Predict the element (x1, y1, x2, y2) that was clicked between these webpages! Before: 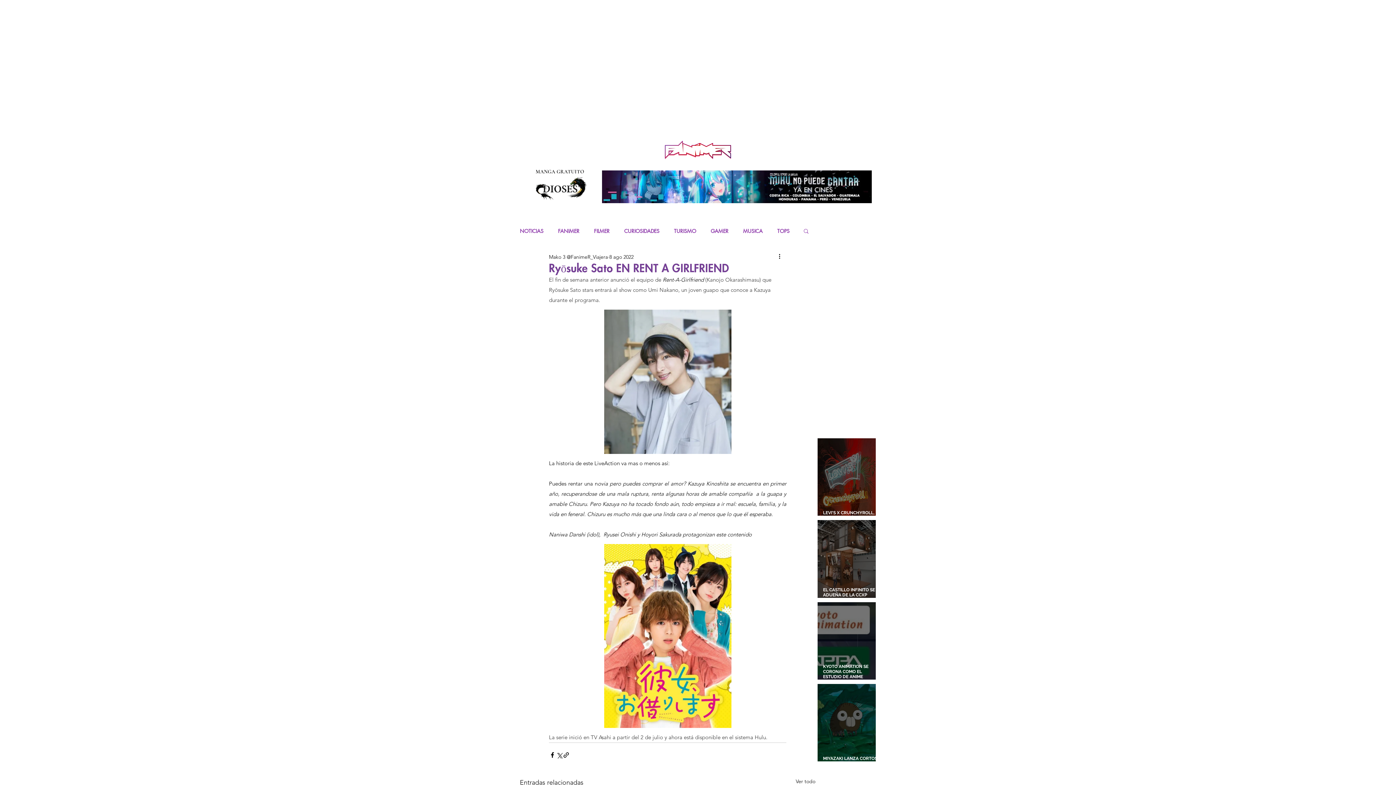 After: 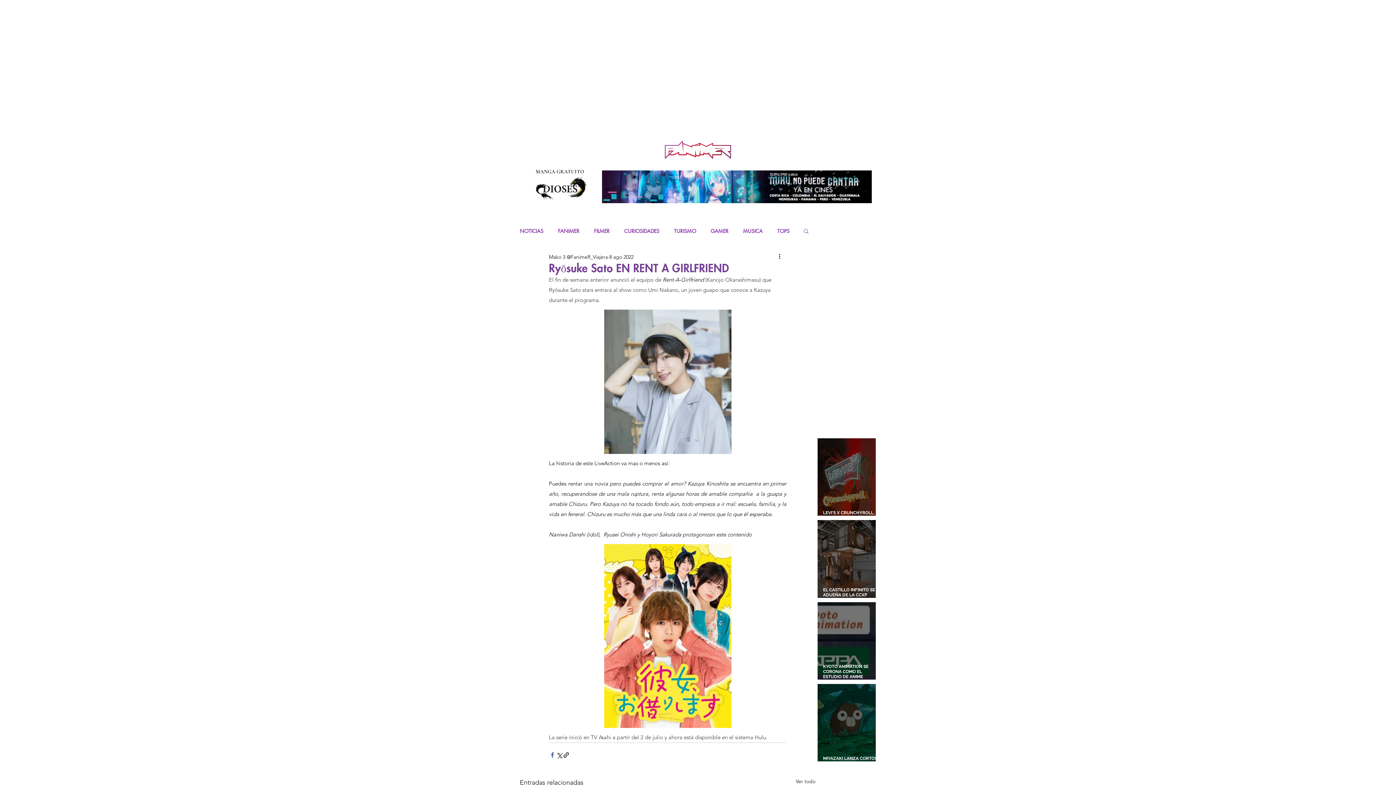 Action: label: Compartir a través de Facebook bbox: (549, 751, 556, 758)